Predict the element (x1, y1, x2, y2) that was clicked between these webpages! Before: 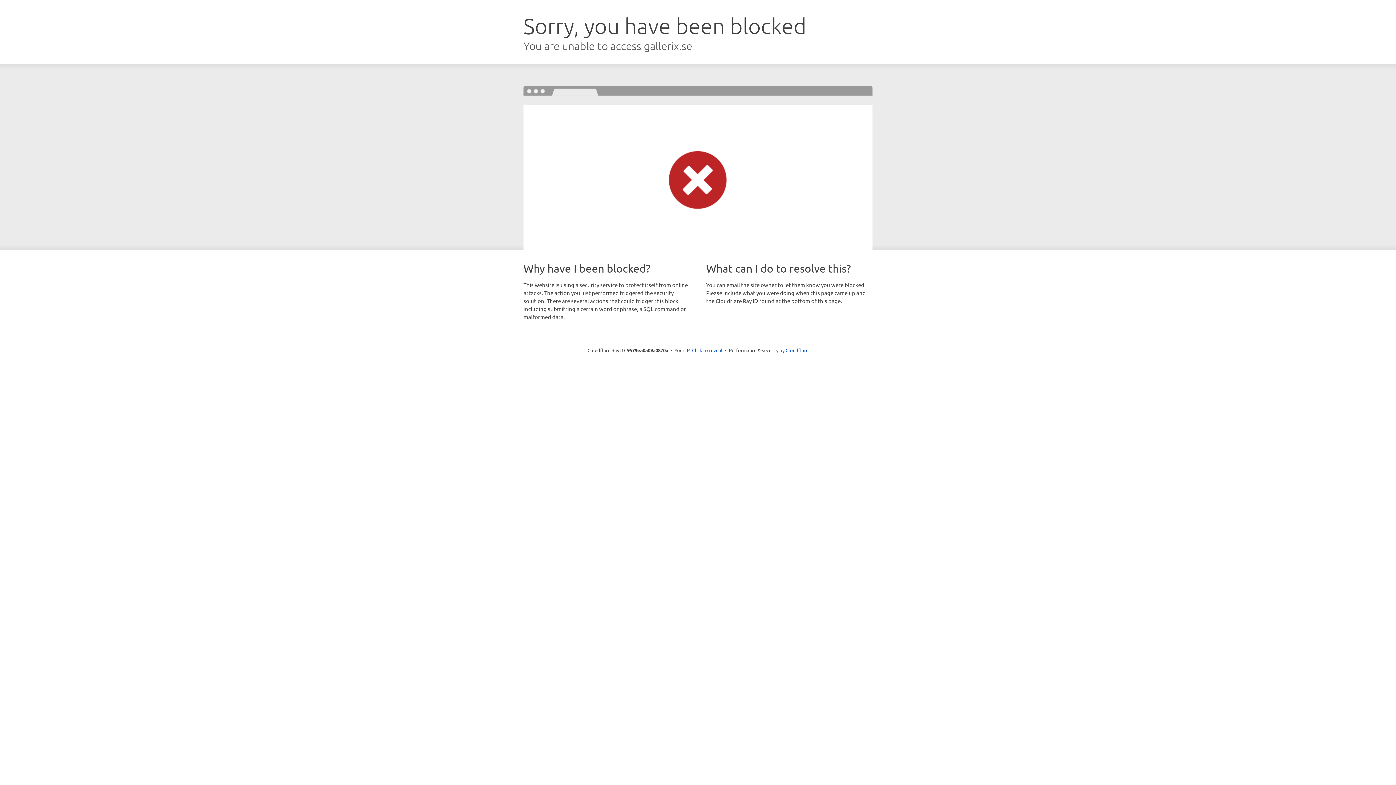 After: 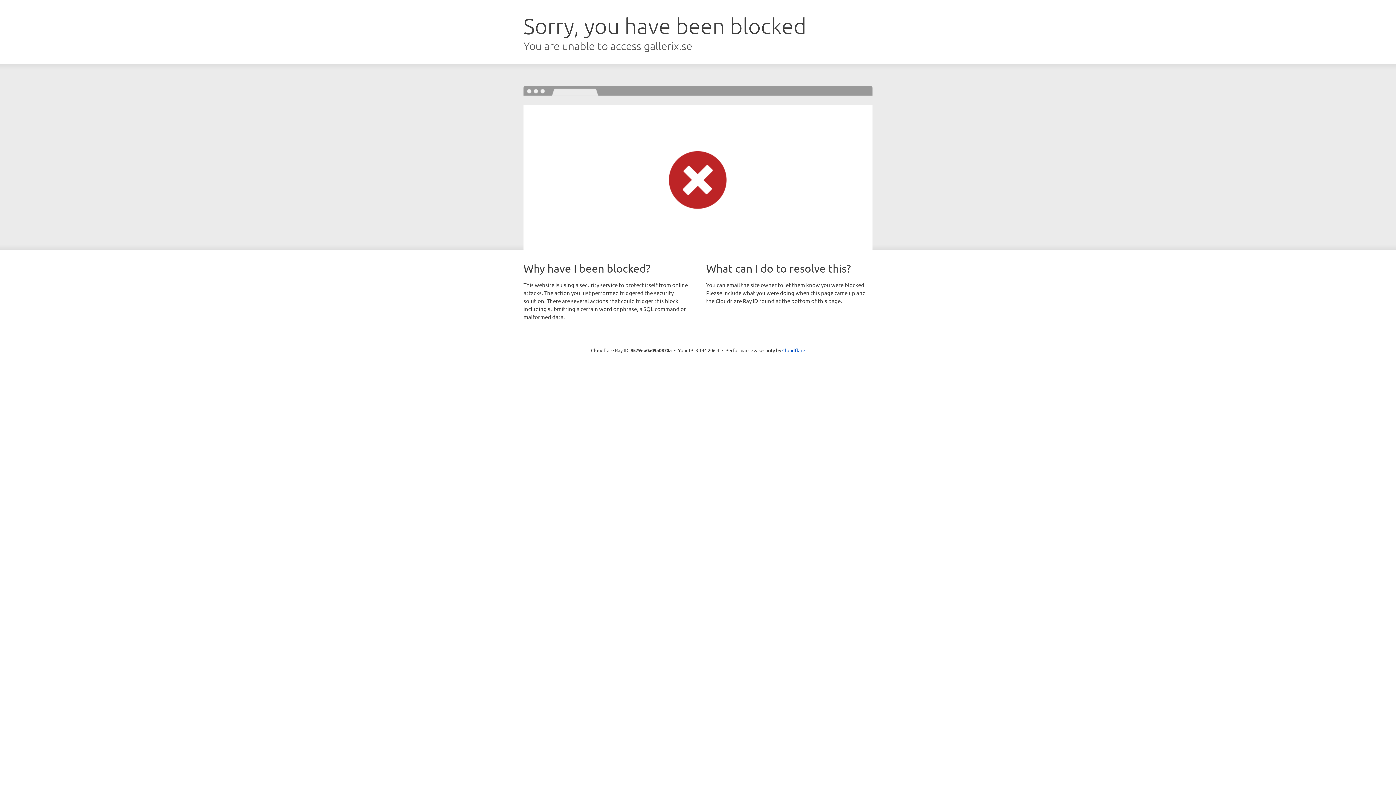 Action: label: Click to reveal bbox: (692, 346, 722, 353)